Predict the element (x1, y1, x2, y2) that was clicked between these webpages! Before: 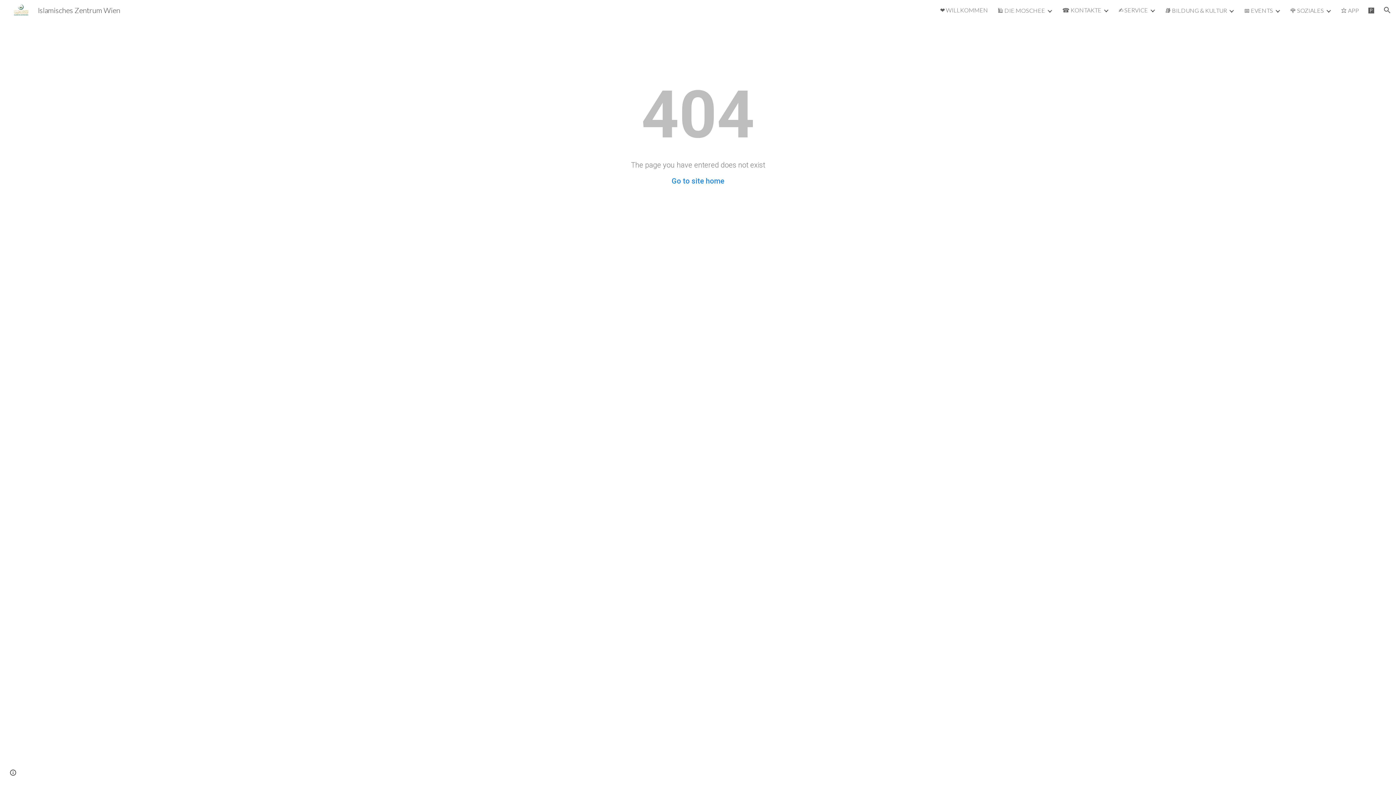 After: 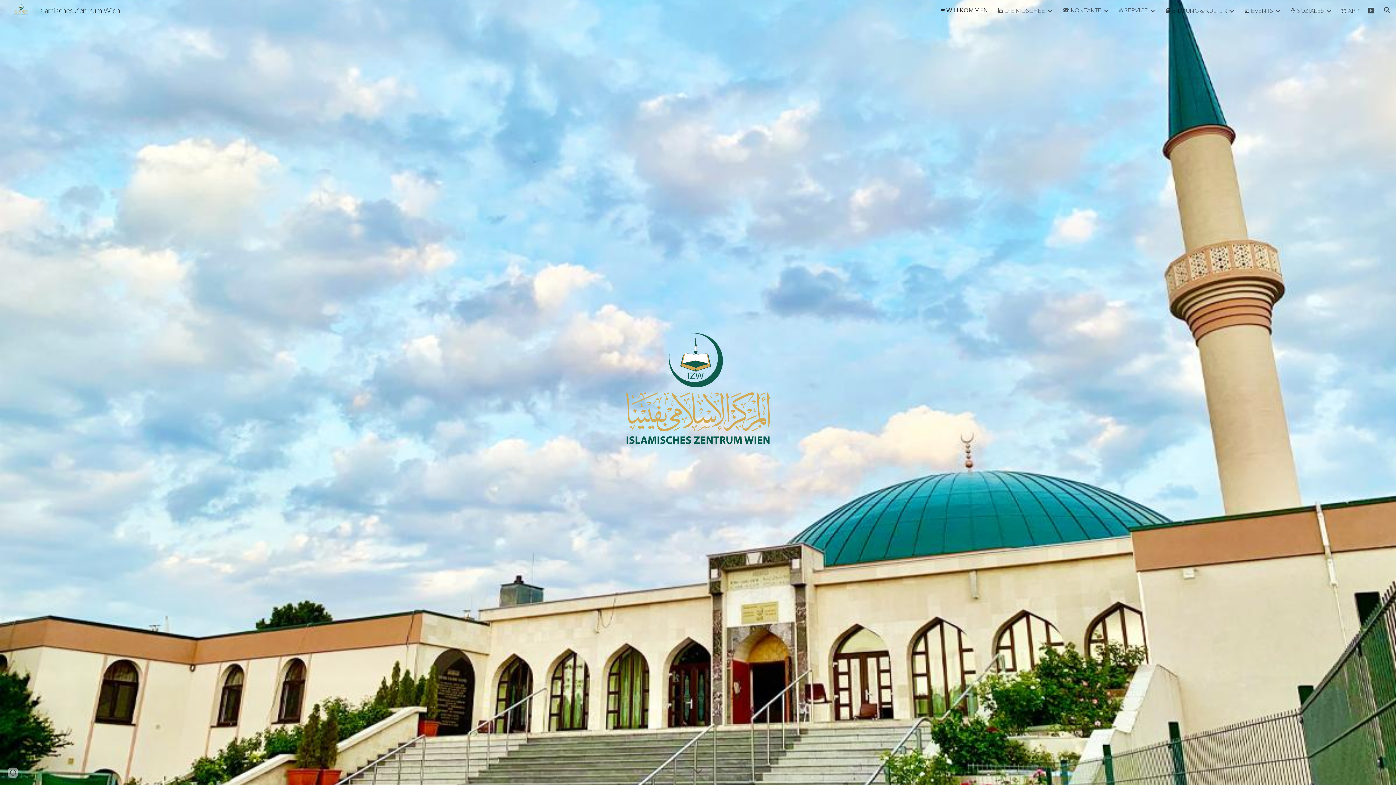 Action: label: Go to site home bbox: (671, 176, 724, 185)